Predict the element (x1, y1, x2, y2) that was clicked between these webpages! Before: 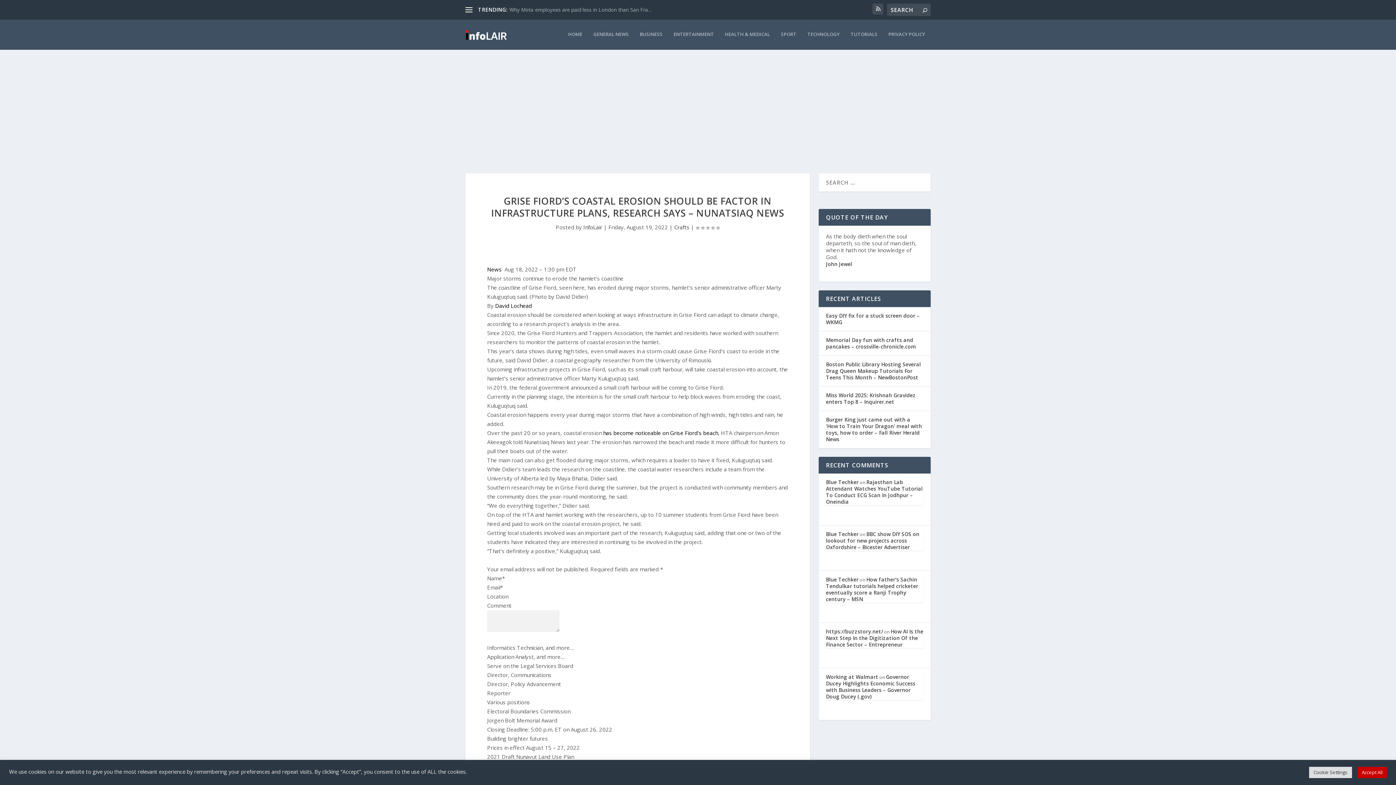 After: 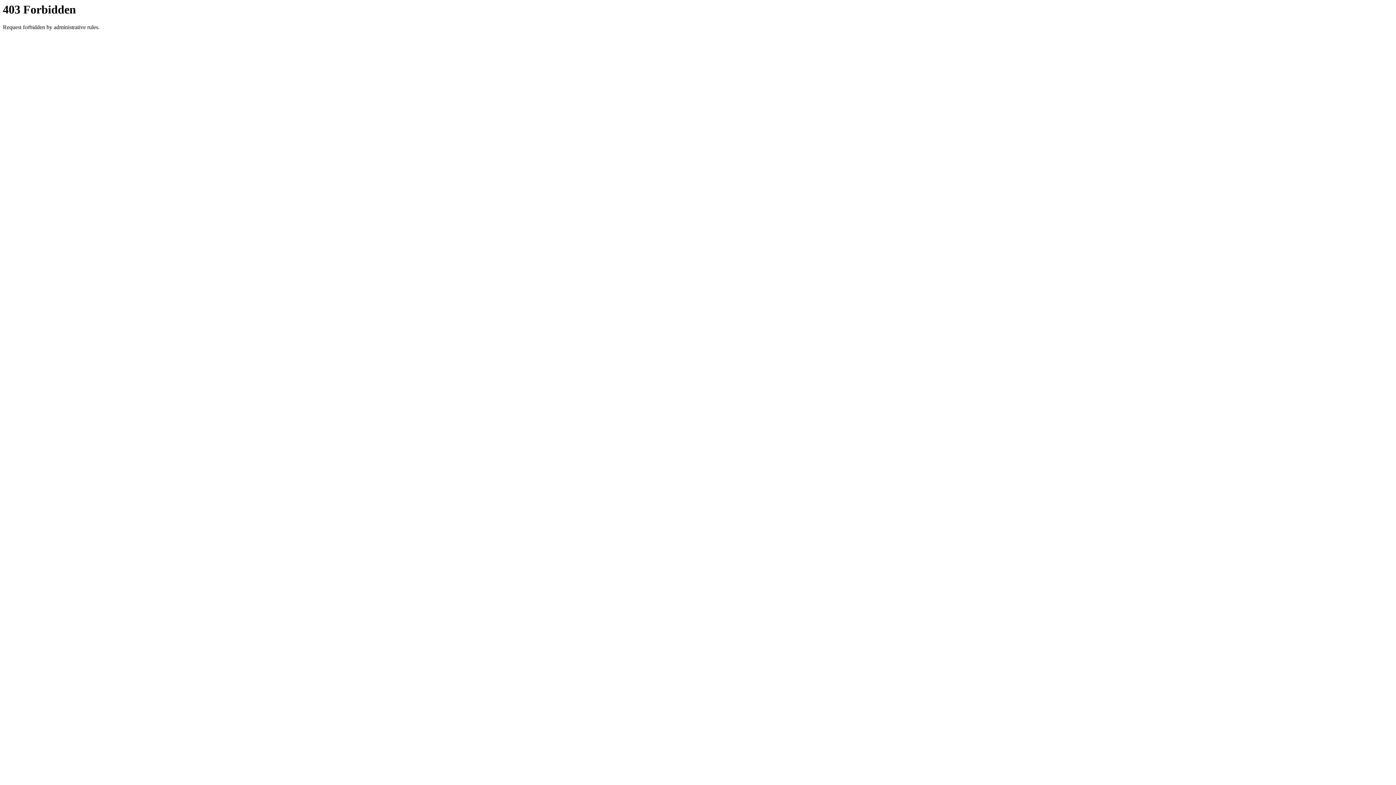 Action: label: Blue Techker bbox: (826, 576, 858, 583)